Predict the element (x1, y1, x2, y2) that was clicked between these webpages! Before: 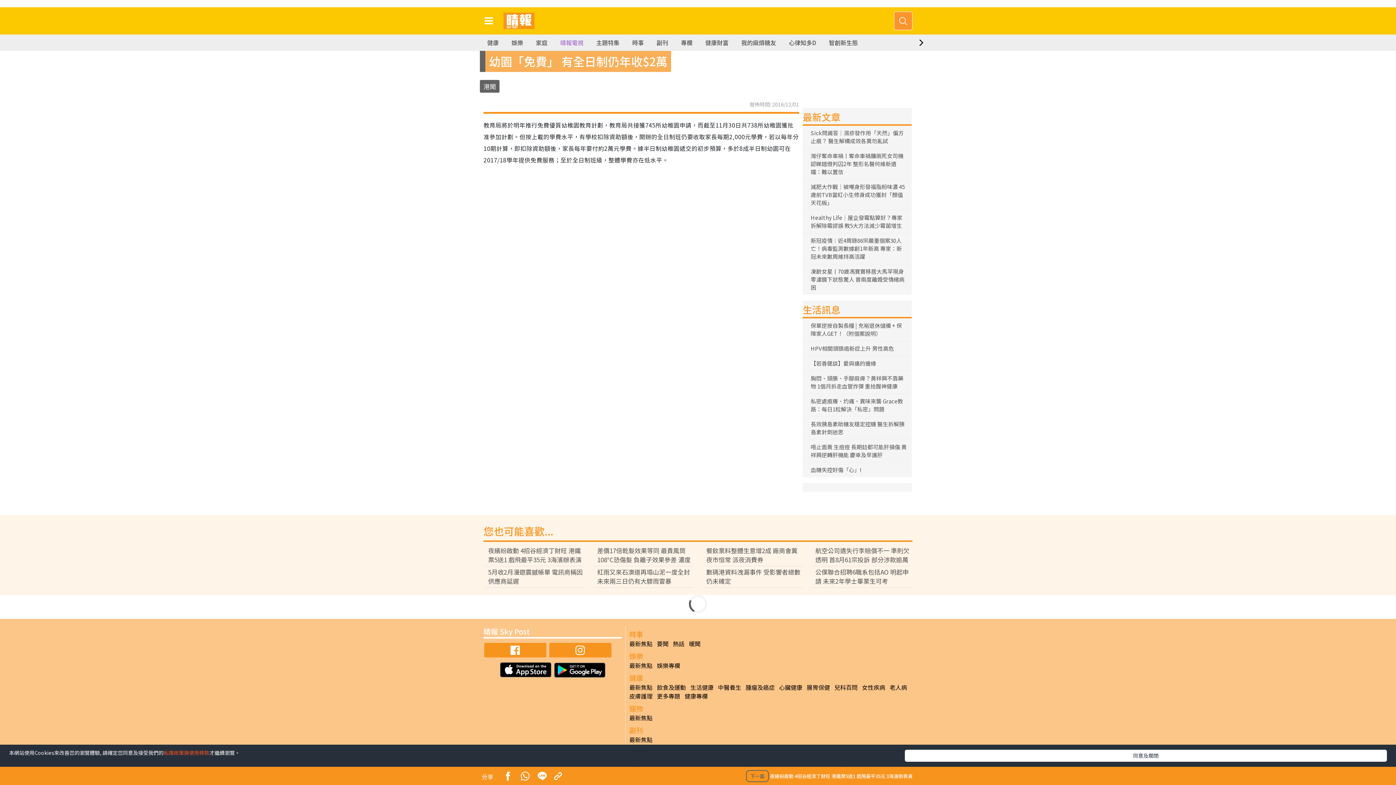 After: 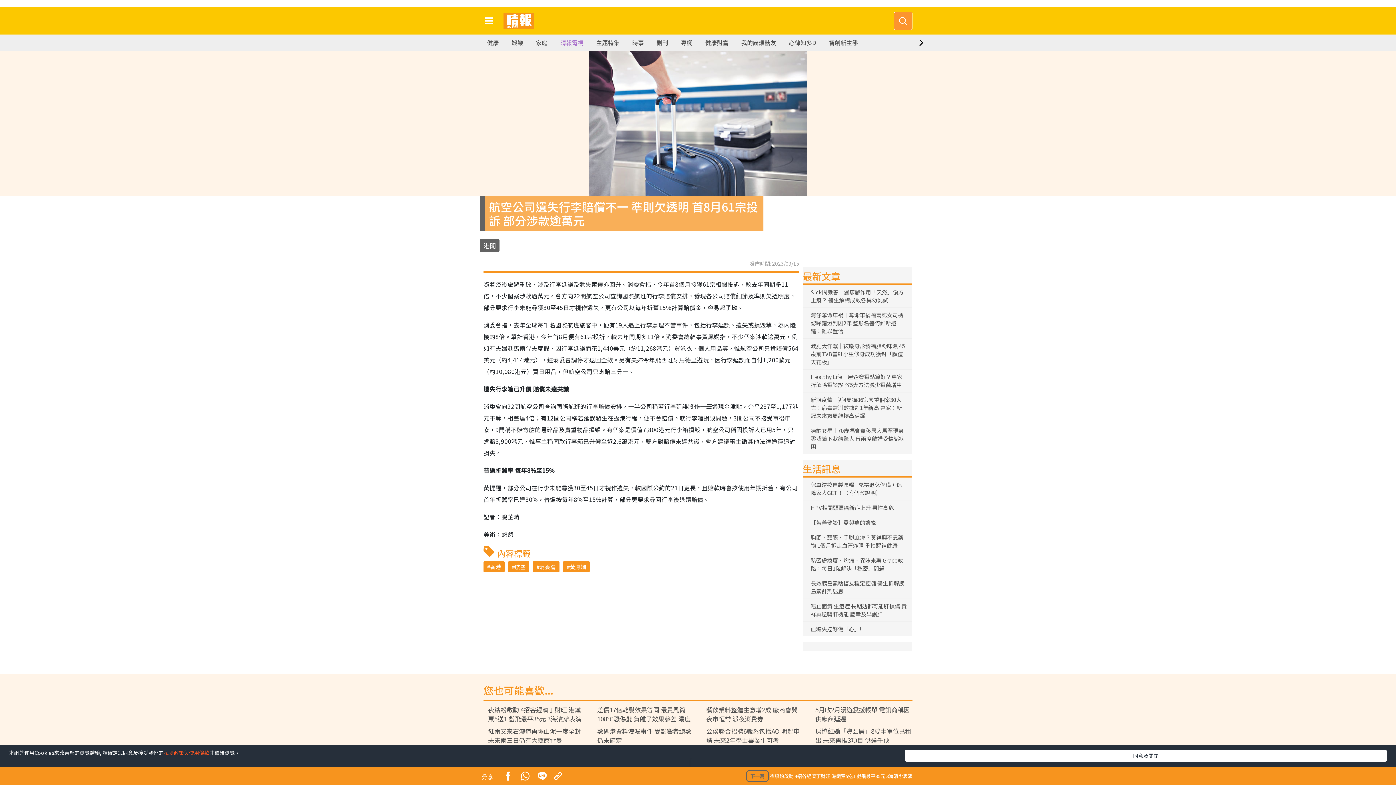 Action: bbox: (811, 546, 911, 573) label: 航空公司遺失行李賠償不一 準則欠透明 首8月61宗投訴 部分涉款逾萬元